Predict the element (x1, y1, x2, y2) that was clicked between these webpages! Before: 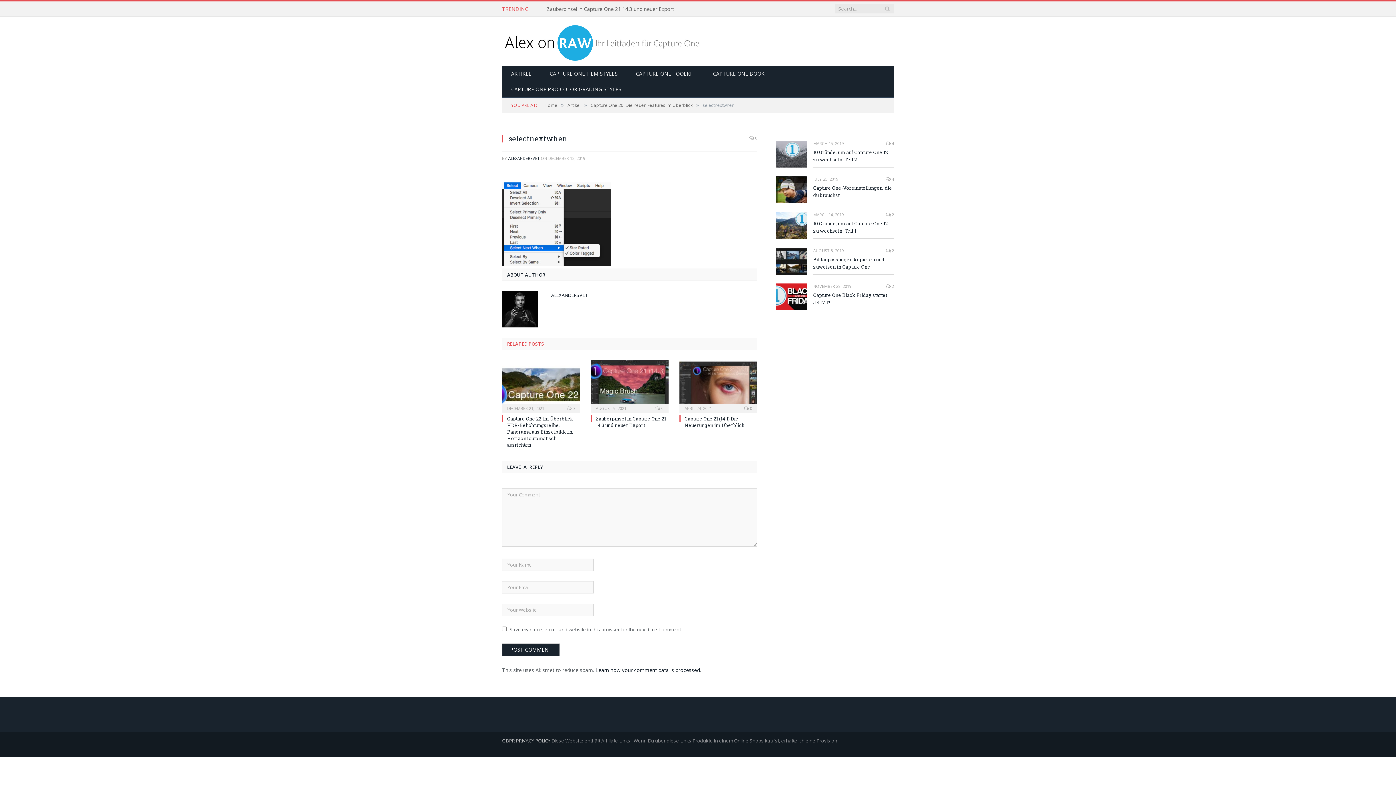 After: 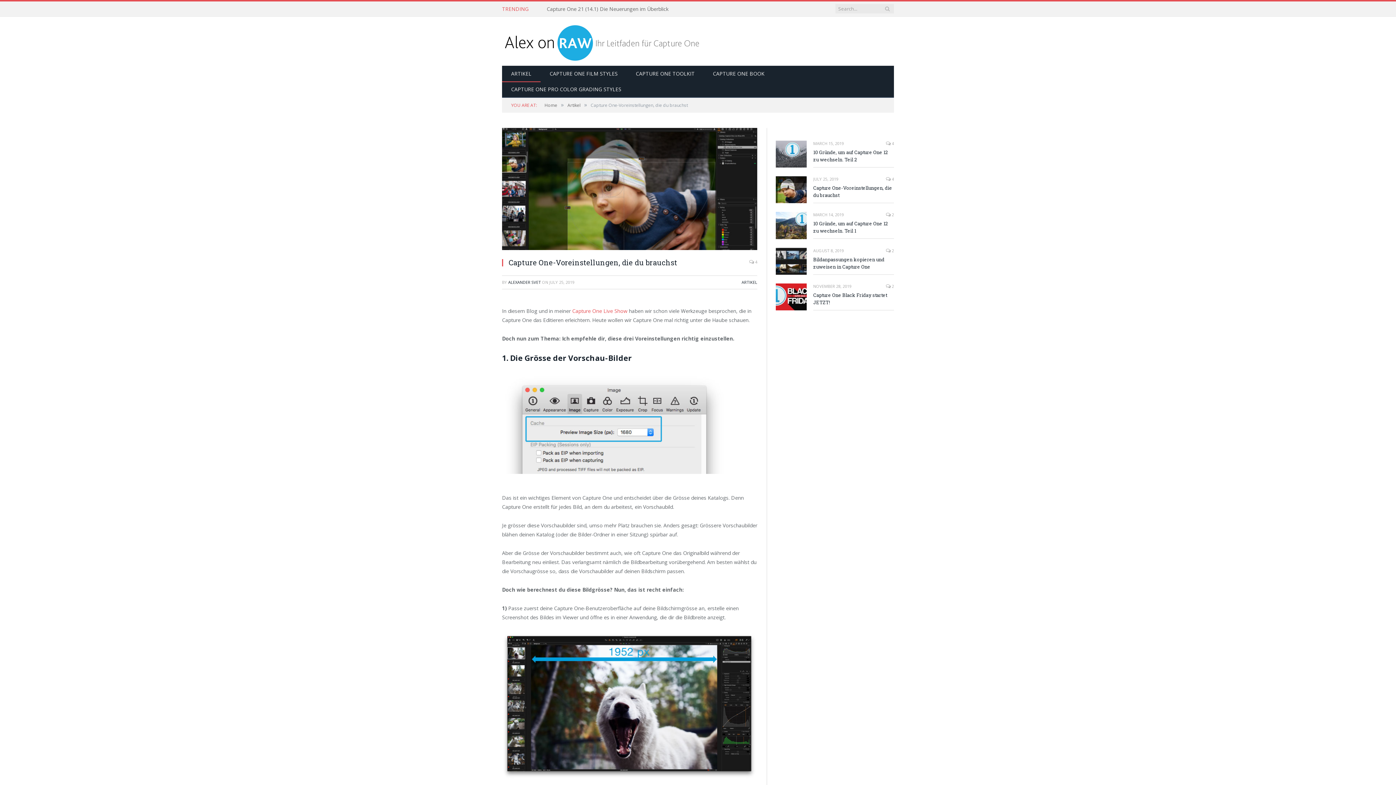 Action: bbox: (776, 176, 806, 203)